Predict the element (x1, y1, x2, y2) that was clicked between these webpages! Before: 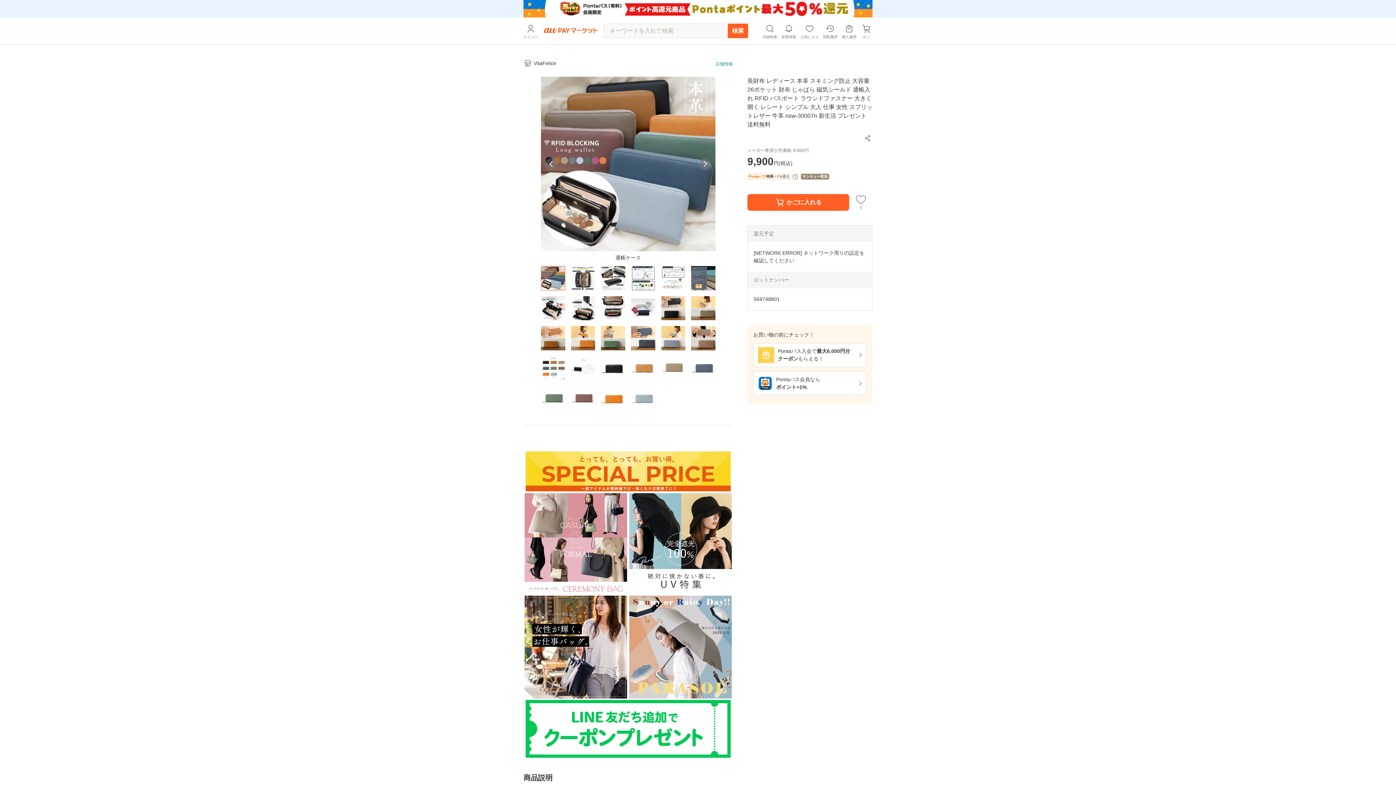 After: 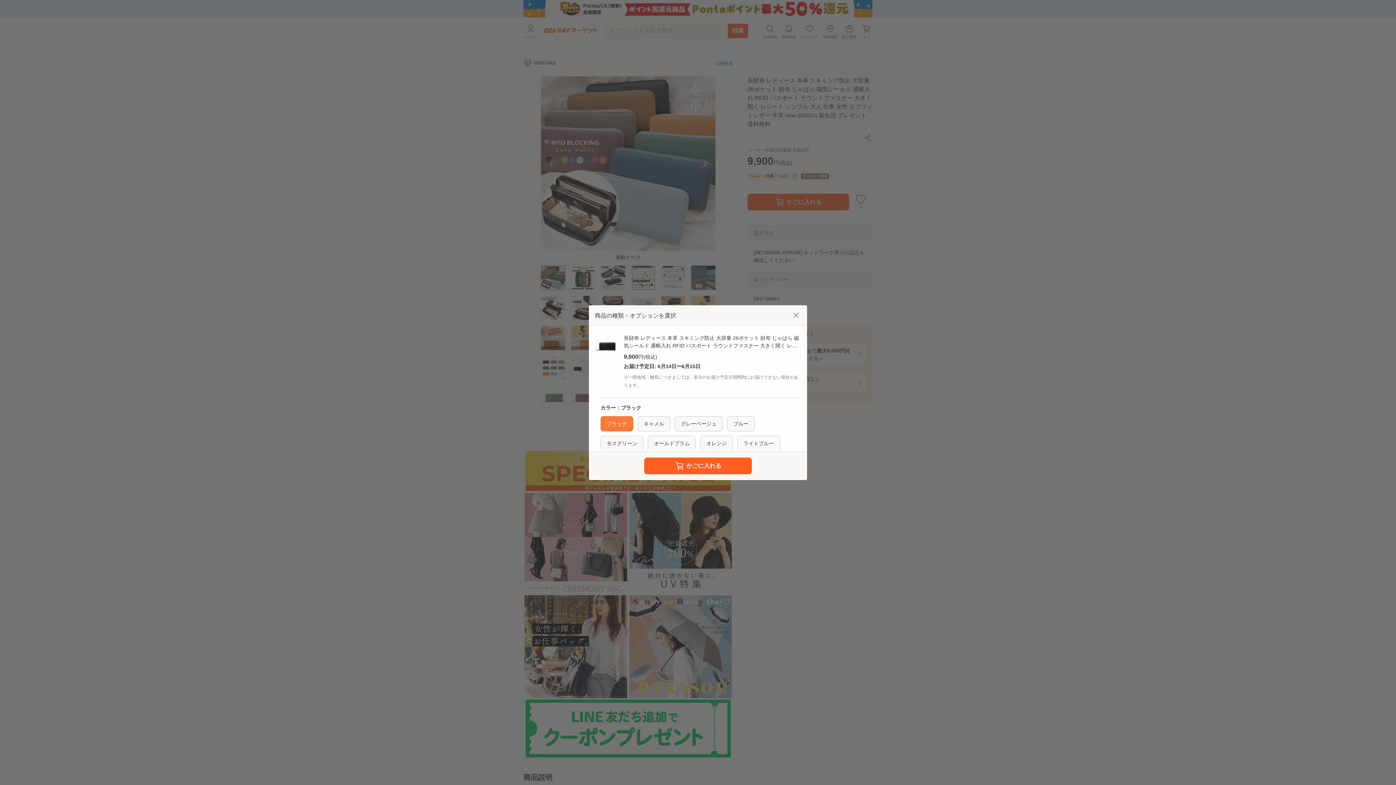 Action: bbox: (747, 194, 849, 211) label: かごに入れる